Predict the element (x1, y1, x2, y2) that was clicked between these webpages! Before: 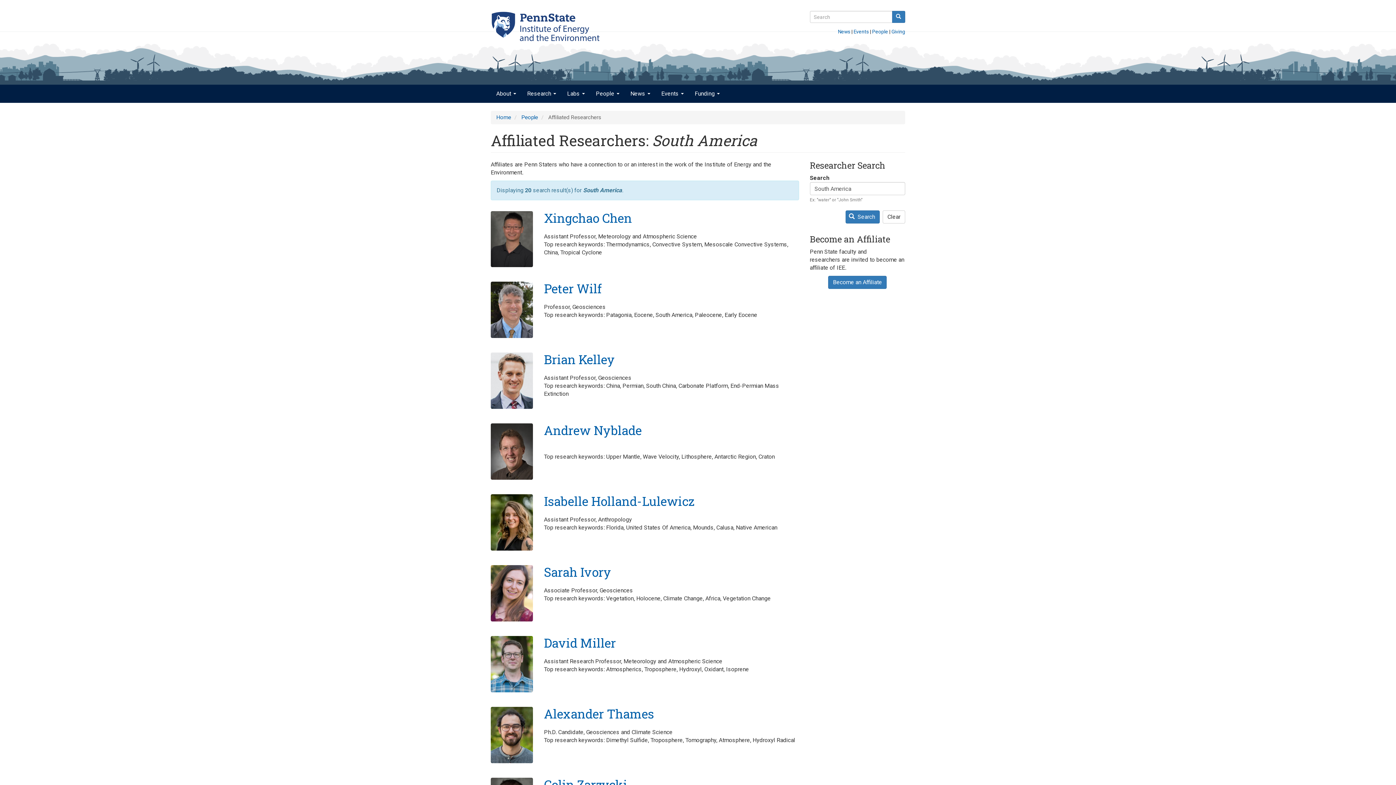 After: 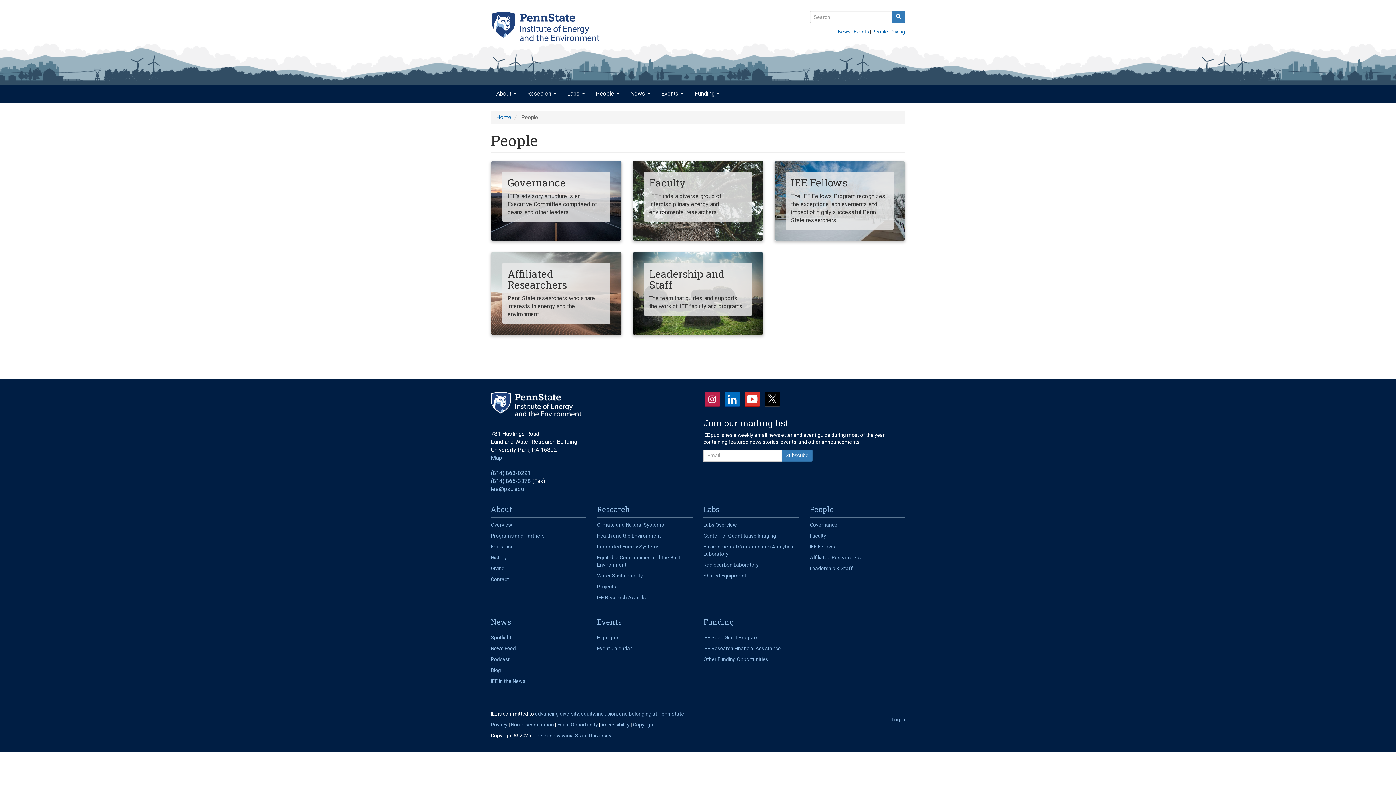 Action: label: People bbox: (872, 28, 888, 34)